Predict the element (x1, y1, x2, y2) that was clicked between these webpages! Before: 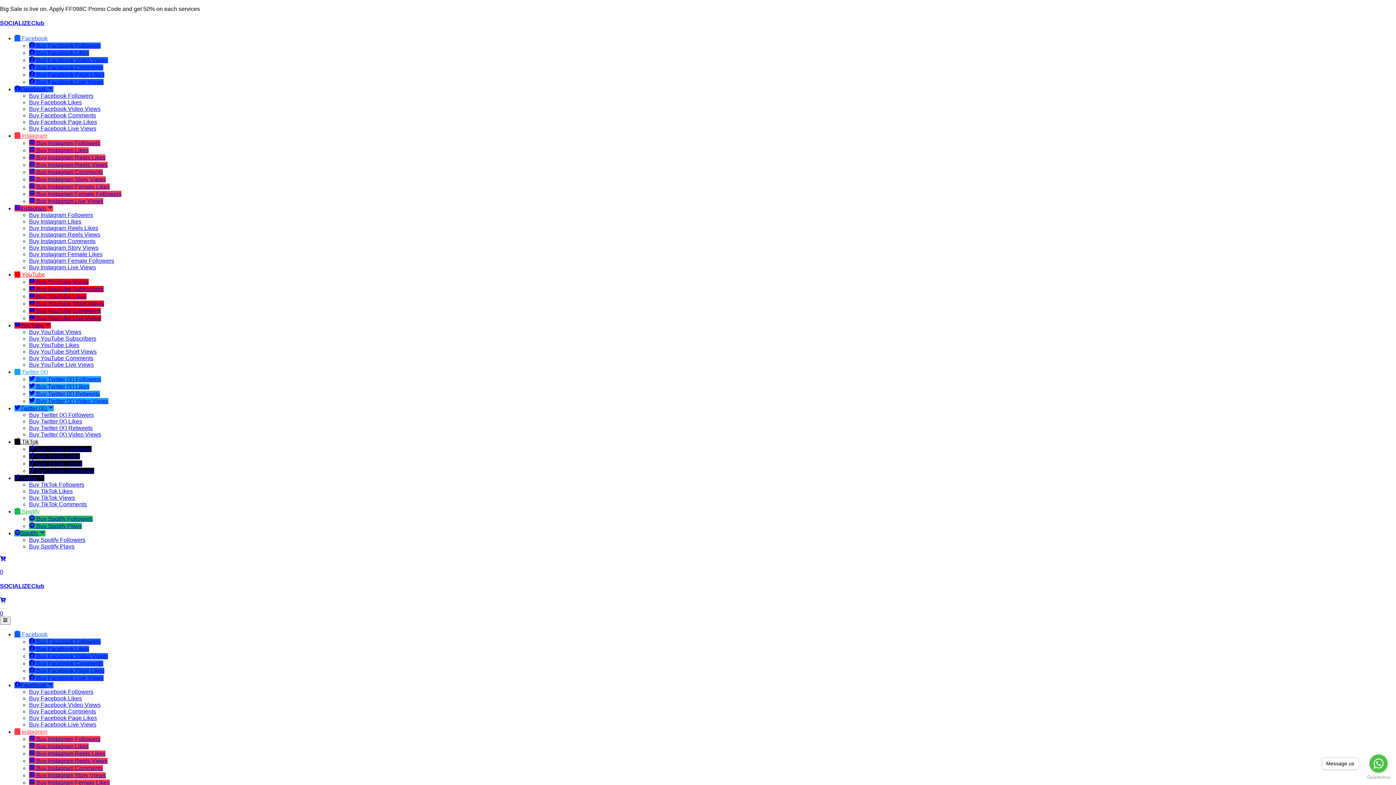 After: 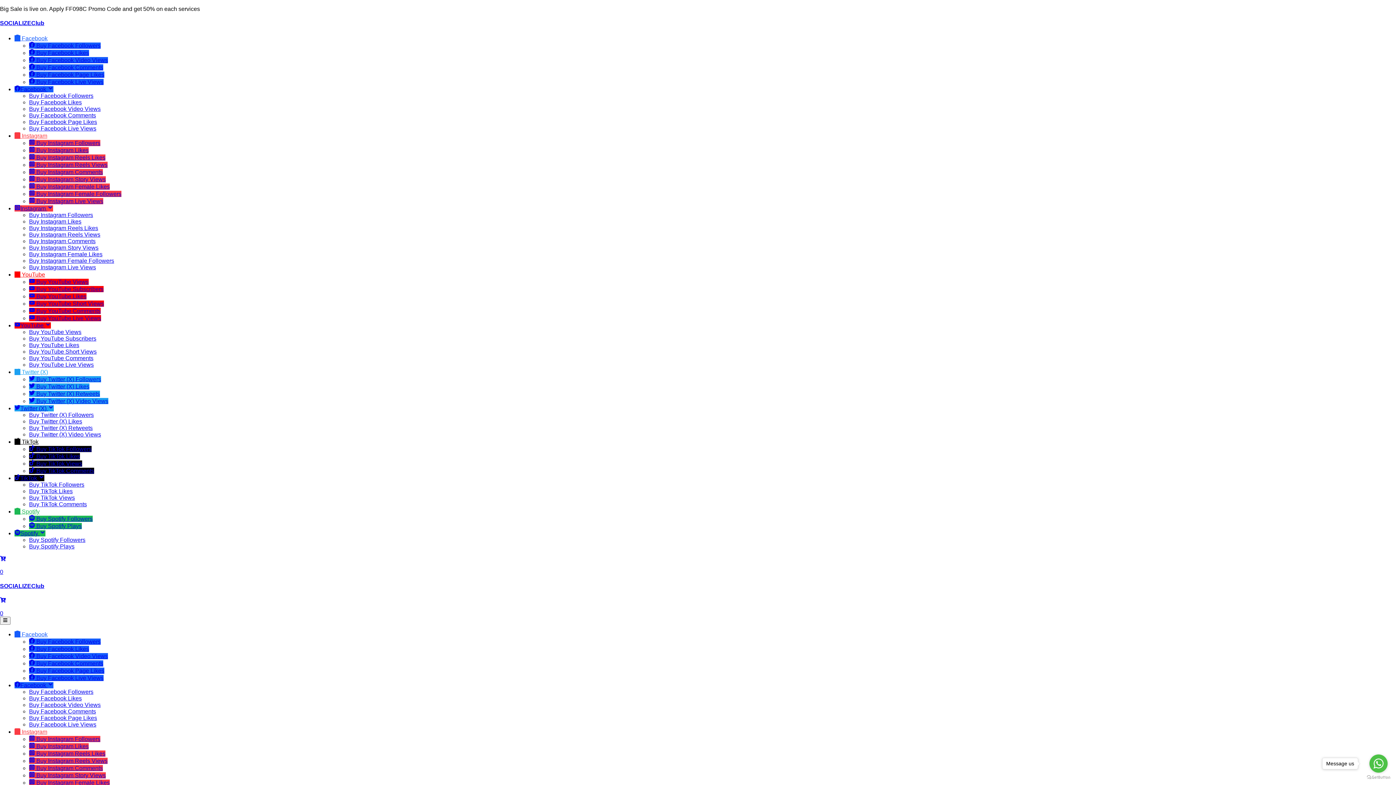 Action: label:  Facebook bbox: (14, 35, 47, 41)